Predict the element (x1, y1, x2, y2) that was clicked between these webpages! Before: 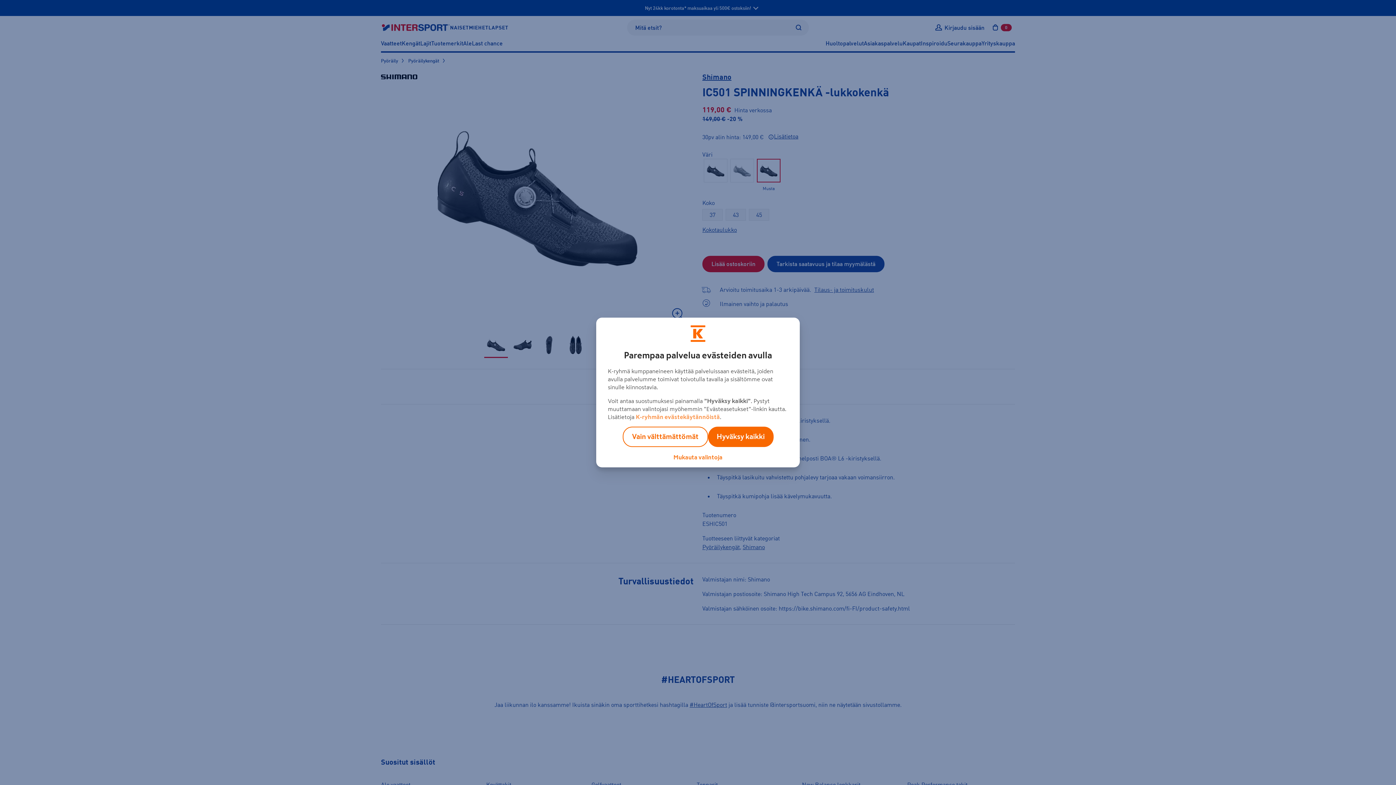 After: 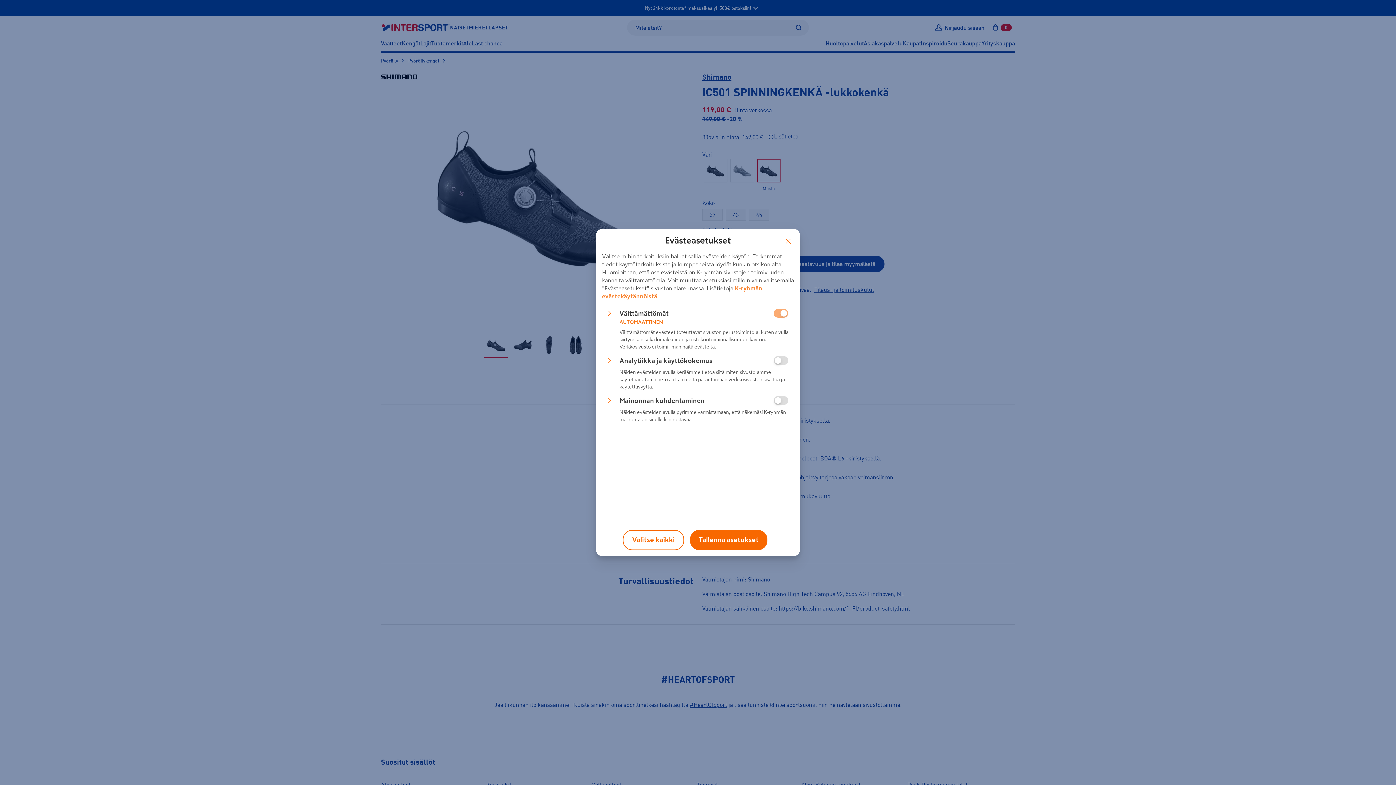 Action: label: Mukauta valintoja bbox: (673, 454, 722, 460)